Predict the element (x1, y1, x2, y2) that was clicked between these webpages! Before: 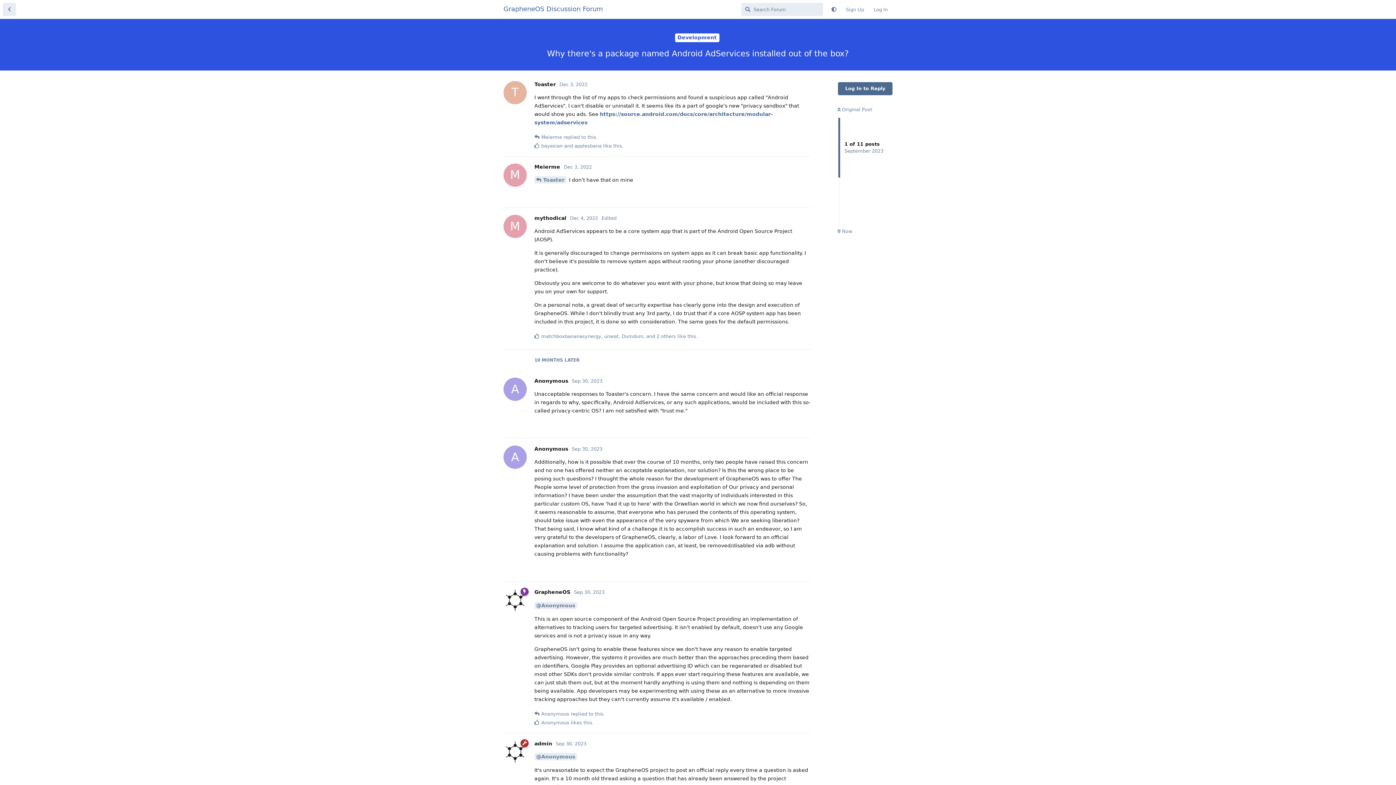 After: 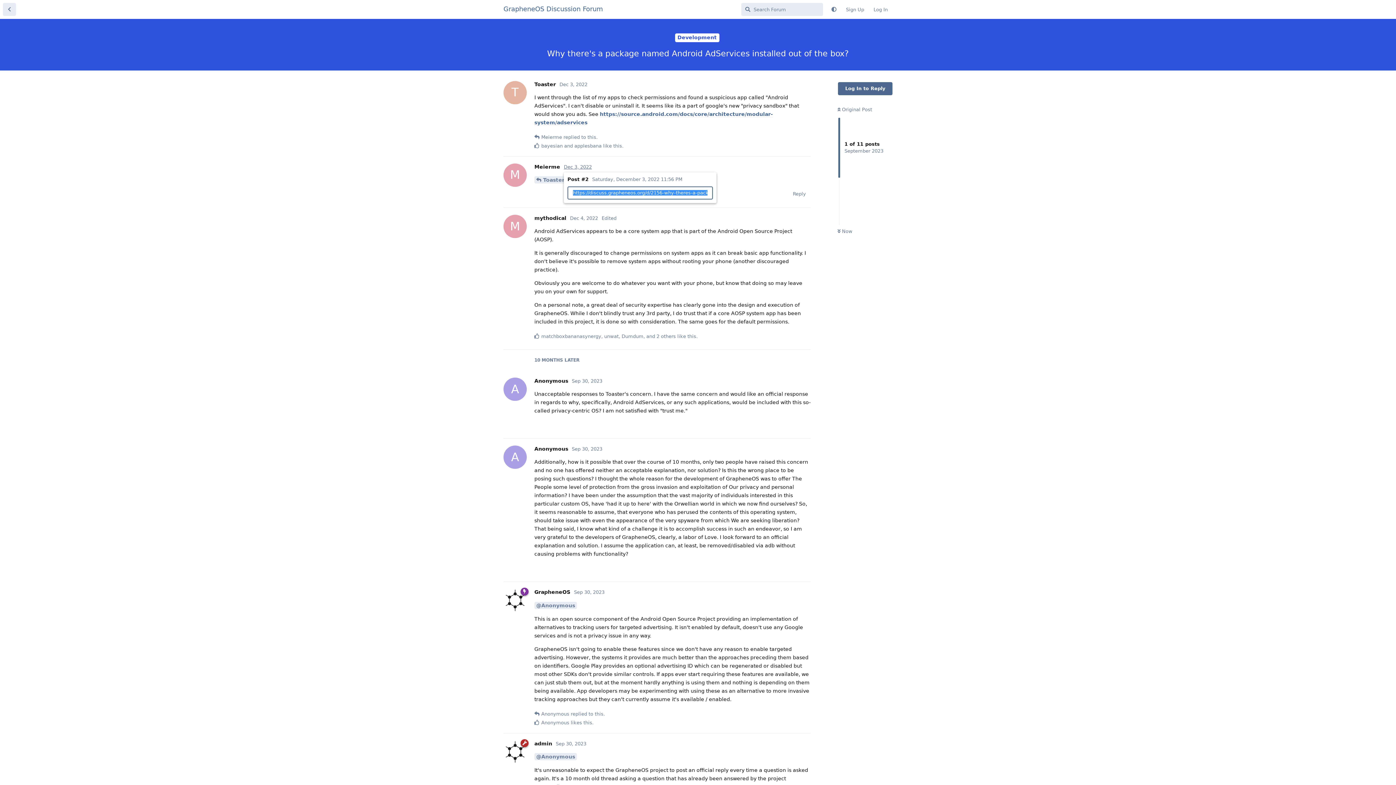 Action: bbox: (564, 164, 592, 169) label: Dec 3, 2022